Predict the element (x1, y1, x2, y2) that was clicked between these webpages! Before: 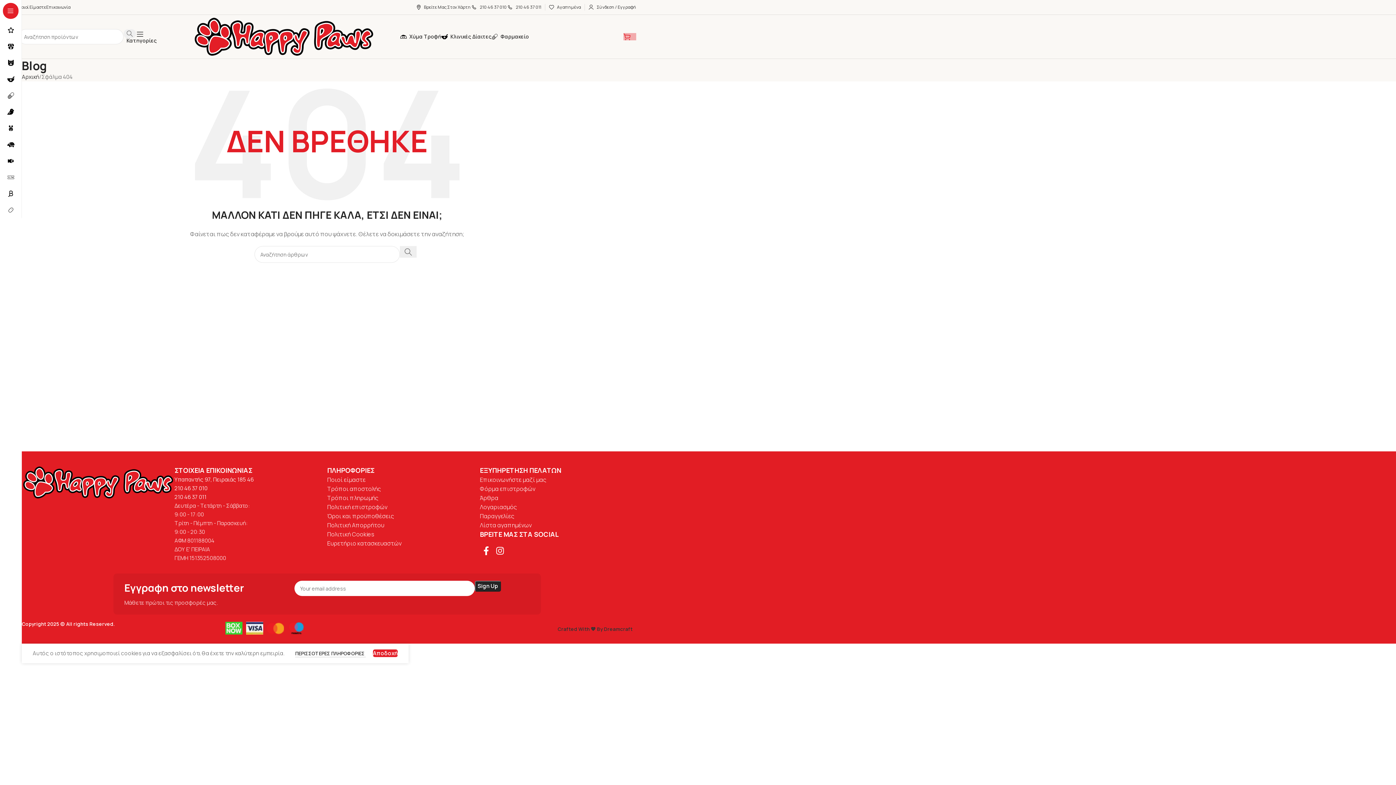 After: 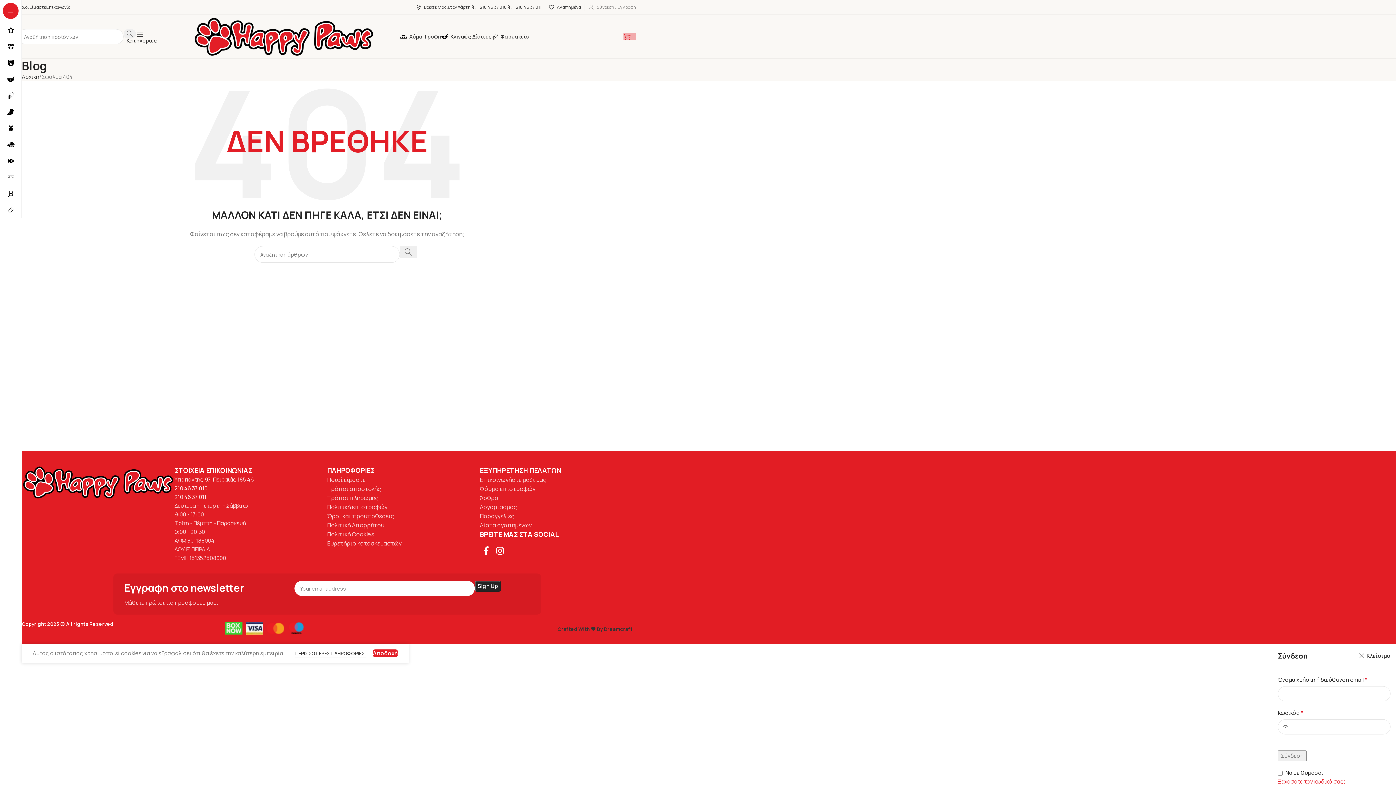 Action: label: Σύνδεση / Εγγραφή bbox: (588, 0, 636, 14)